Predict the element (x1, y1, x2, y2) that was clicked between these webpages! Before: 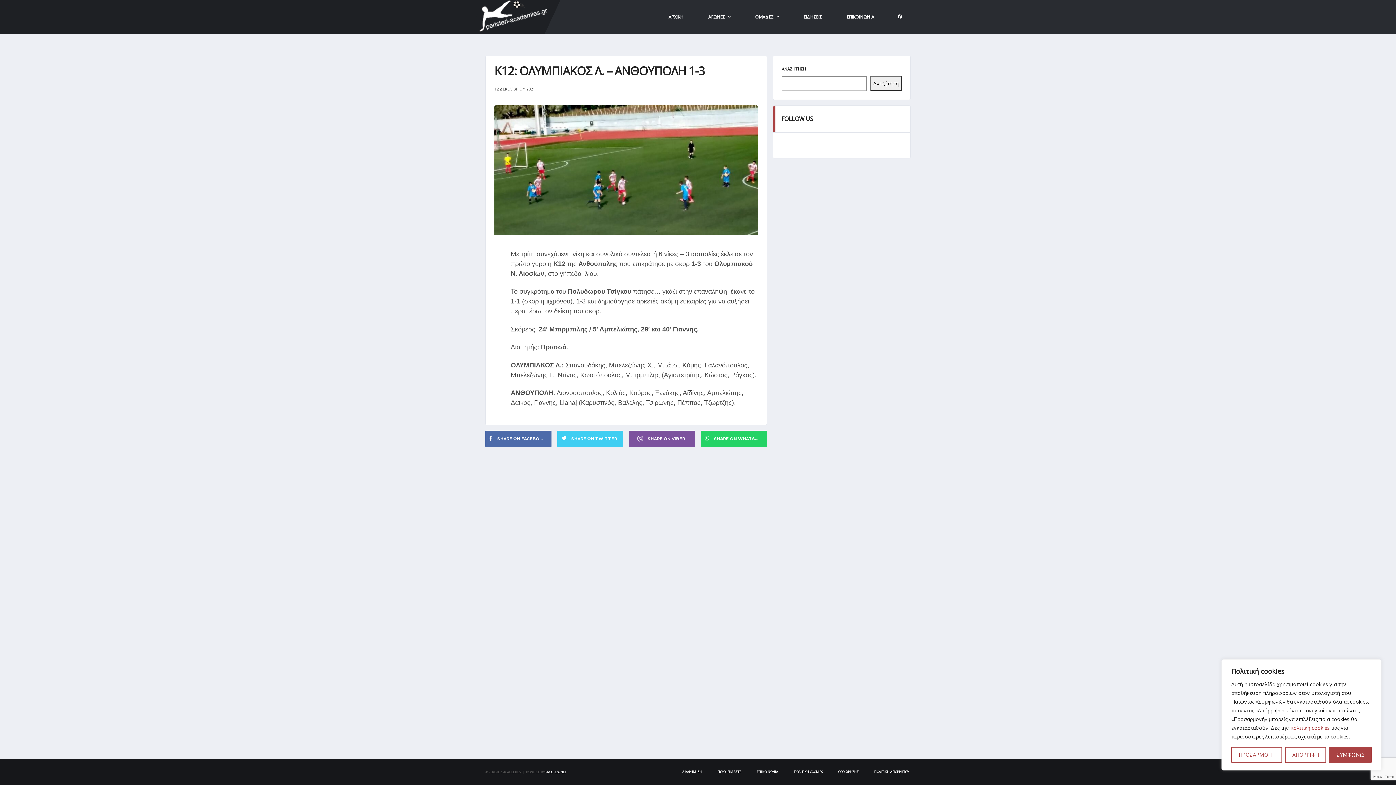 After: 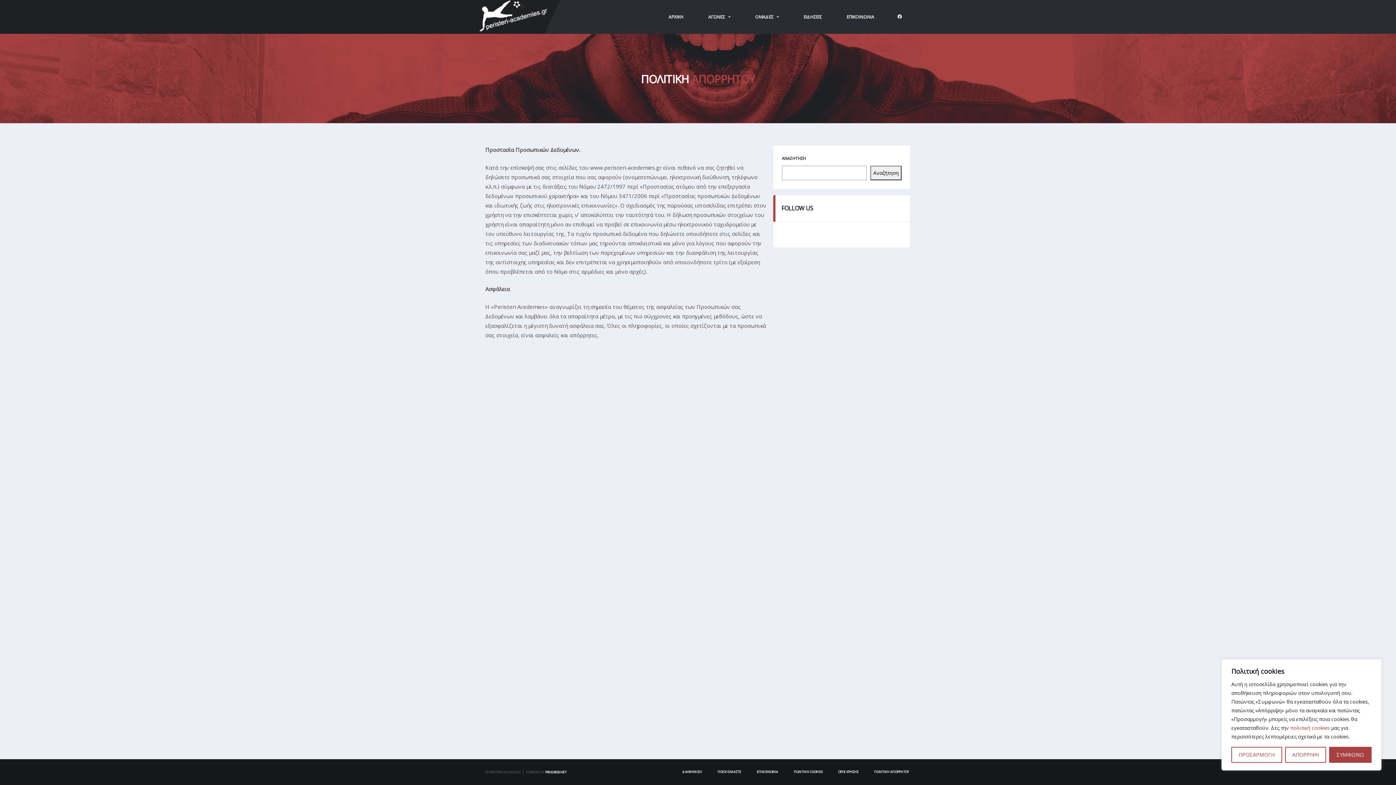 Action: bbox: (872, 768, 910, 775) label: ΠΟΛΙΤΙΚΗ ΑΠΟΡΡΗΤΟΥ